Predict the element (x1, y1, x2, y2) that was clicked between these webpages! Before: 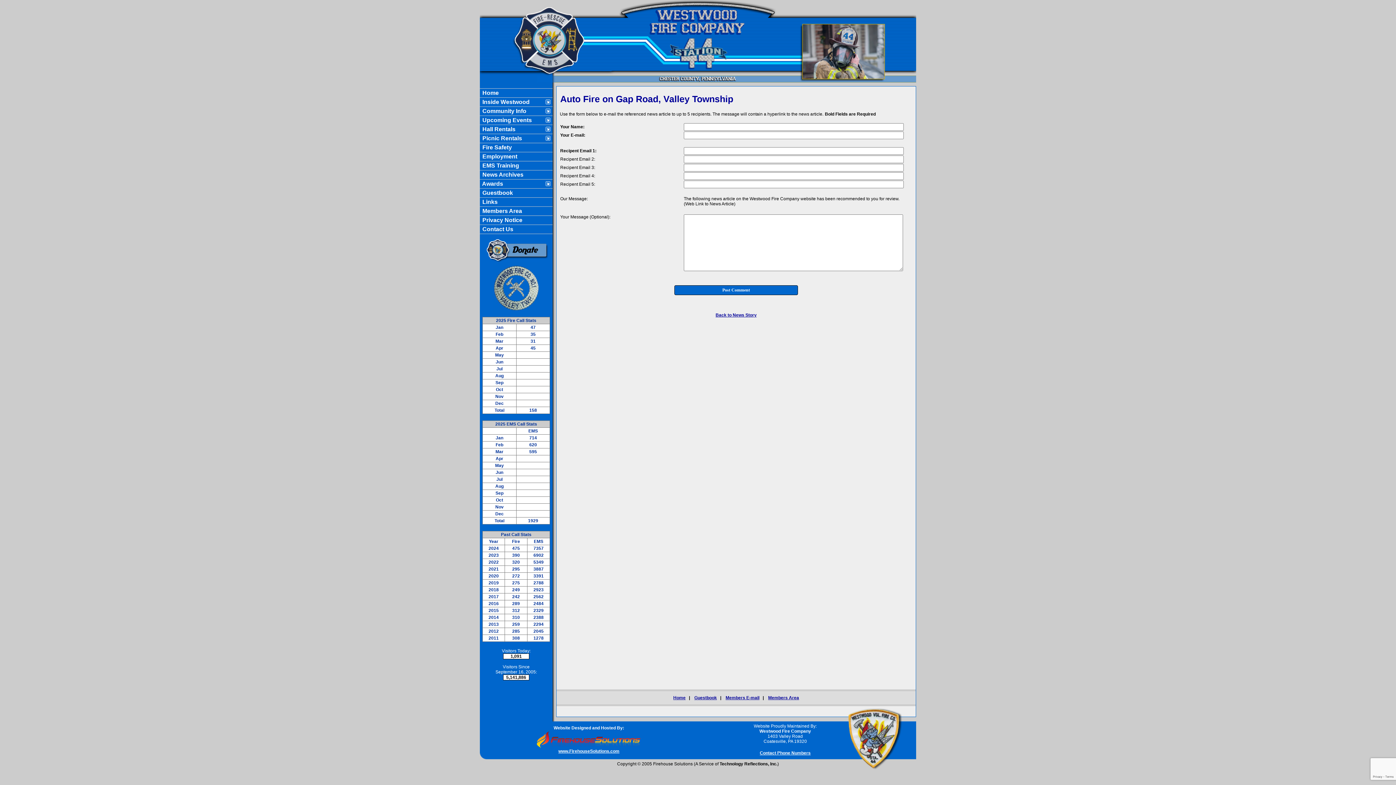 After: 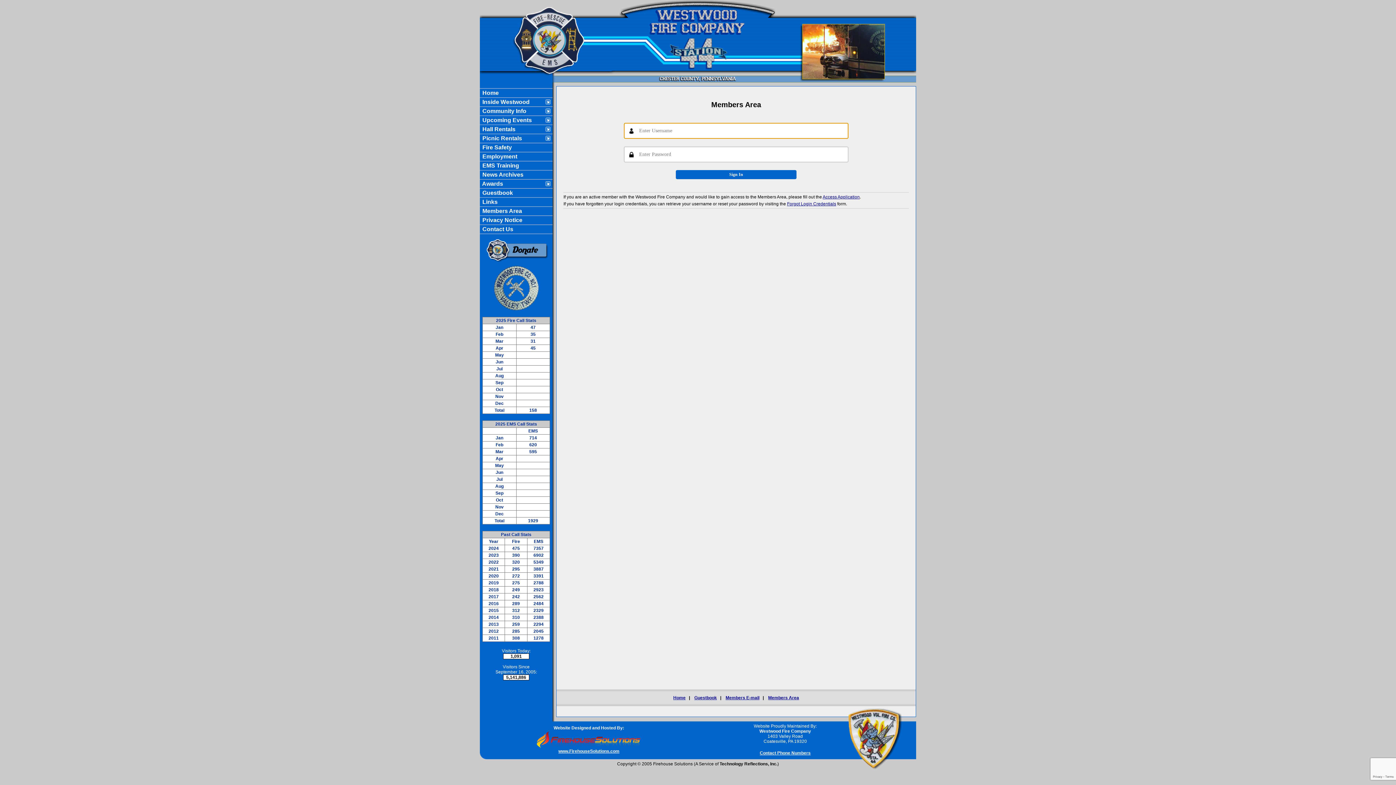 Action: bbox: (768, 695, 799, 700) label: Members Area